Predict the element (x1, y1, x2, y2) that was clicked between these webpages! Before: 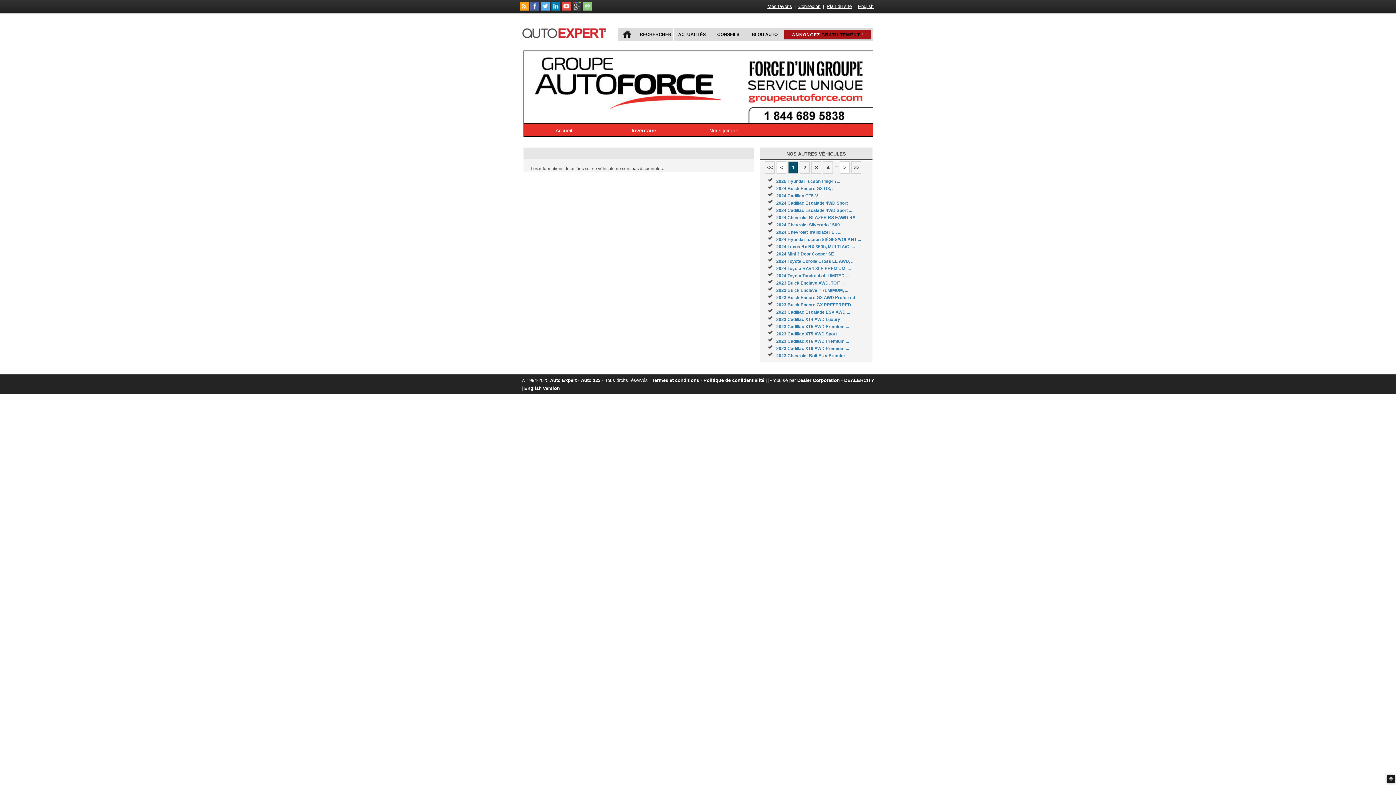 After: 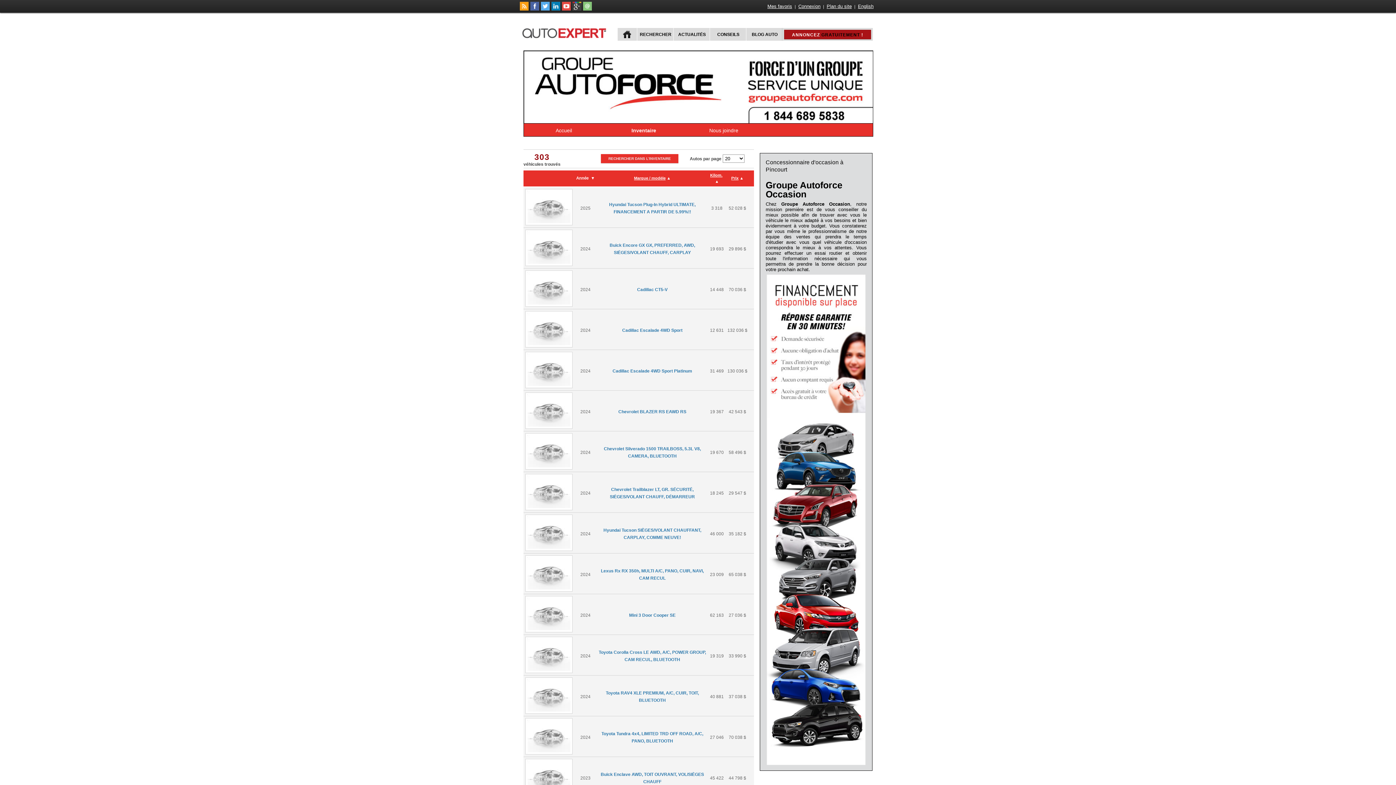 Action: bbox: (604, 123, 684, 136) label: Inventaire